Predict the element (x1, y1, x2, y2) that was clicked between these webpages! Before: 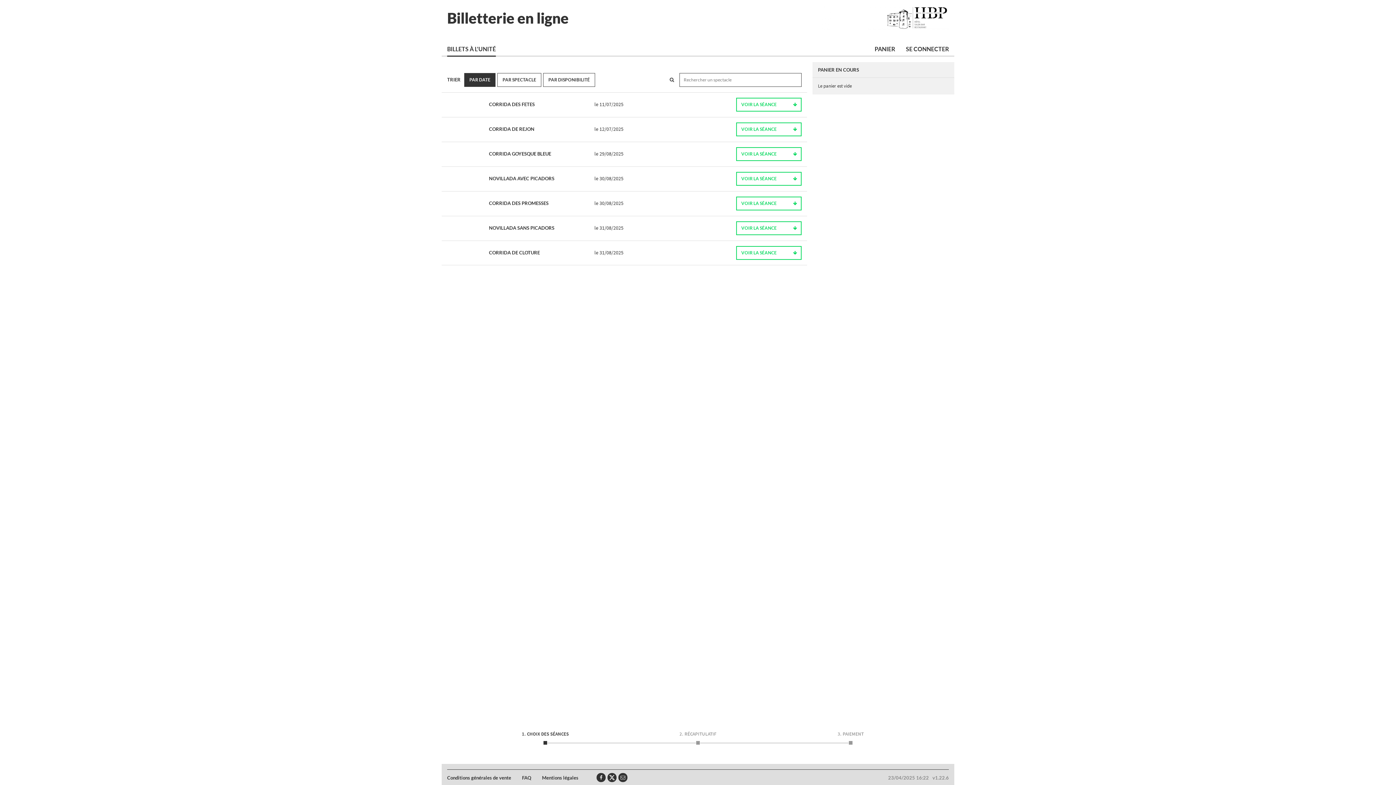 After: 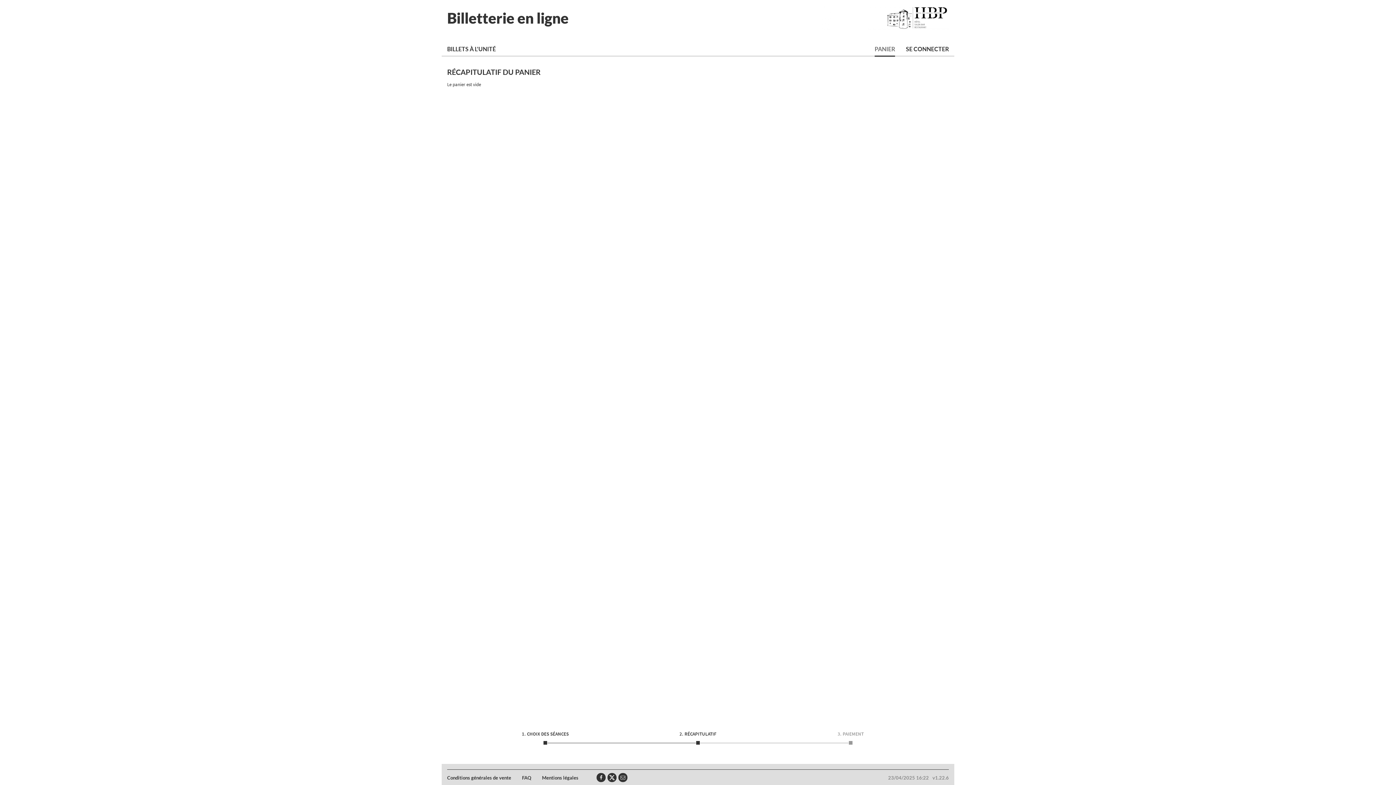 Action: label: PANIER bbox: (874, 42, 895, 55)